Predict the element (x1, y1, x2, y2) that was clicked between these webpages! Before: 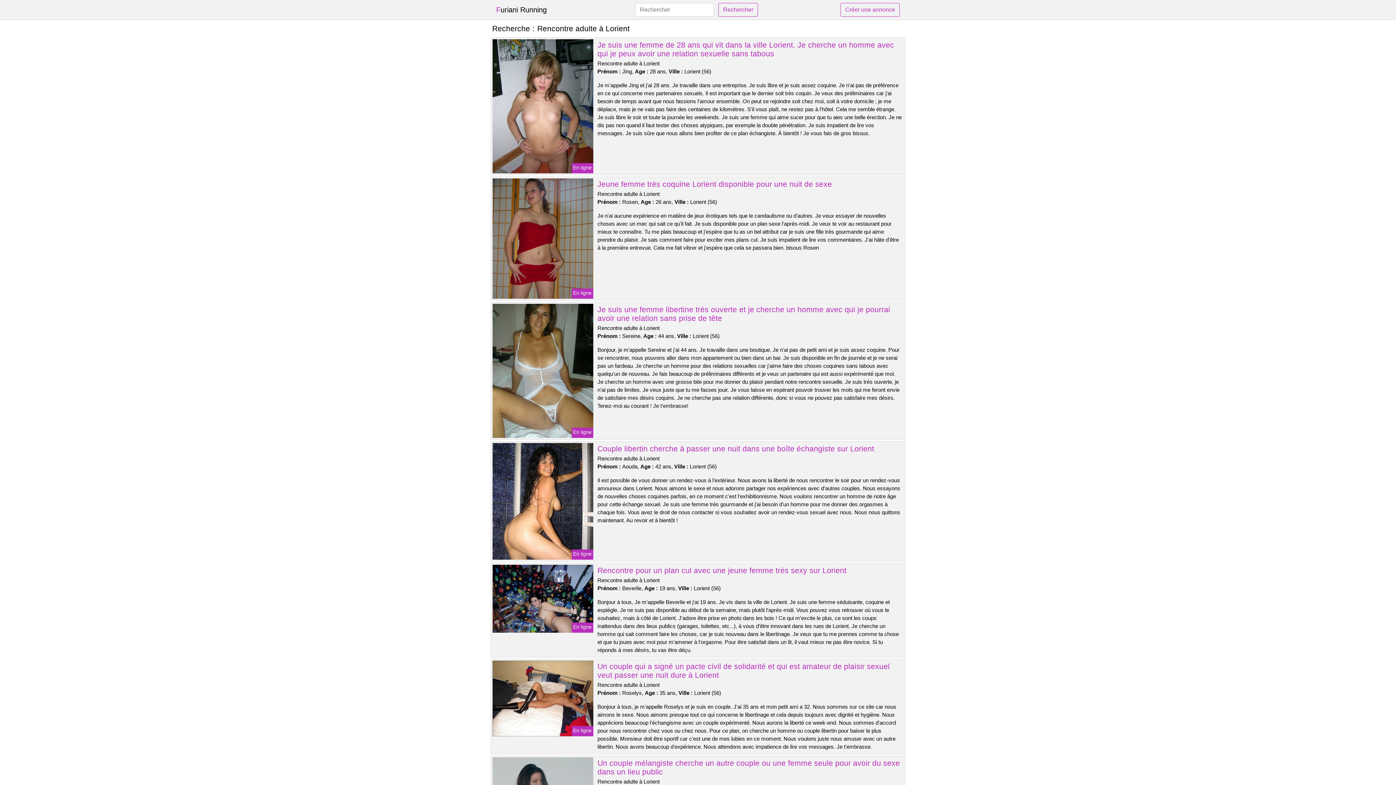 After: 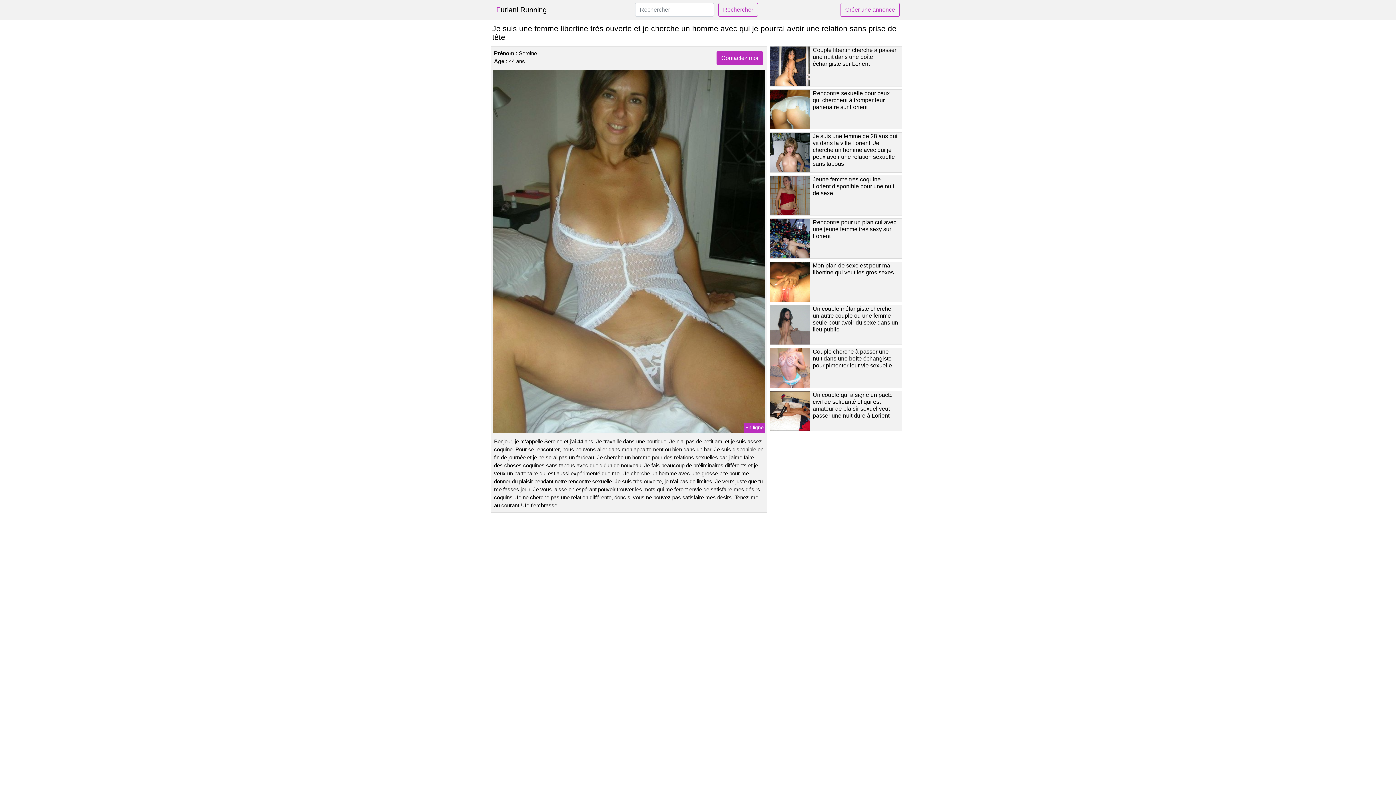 Action: bbox: (491, 367, 594, 373)